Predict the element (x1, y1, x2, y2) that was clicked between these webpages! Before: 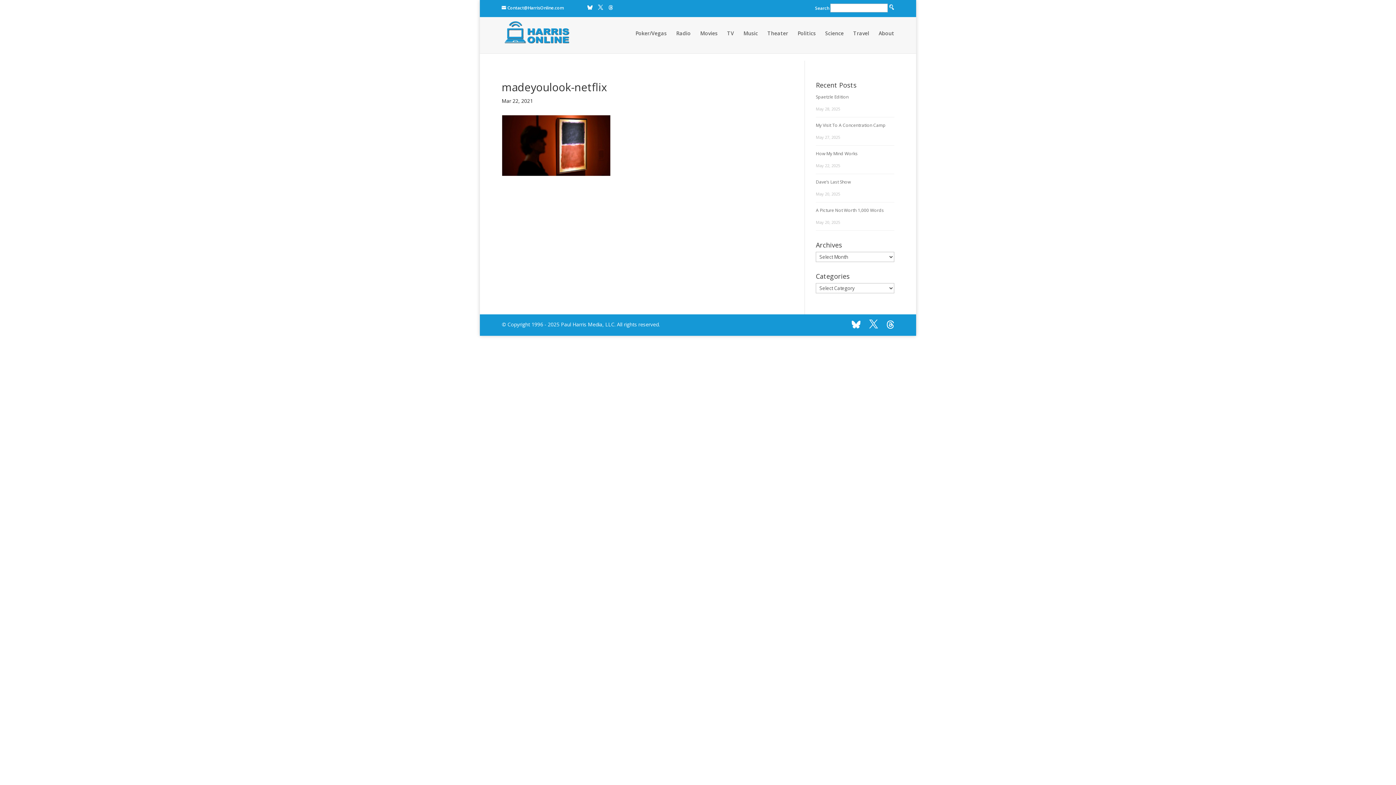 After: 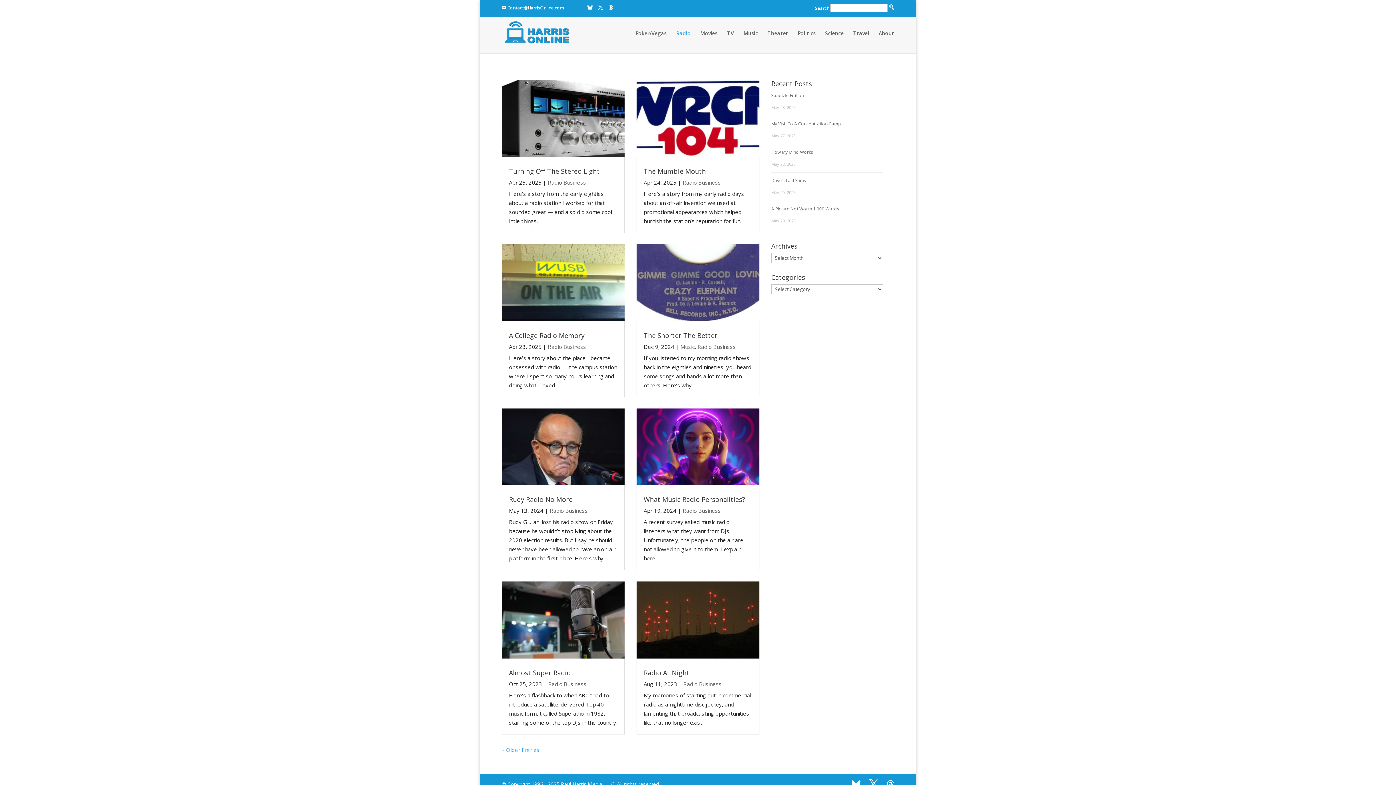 Action: bbox: (676, 30, 690, 49) label: Radio